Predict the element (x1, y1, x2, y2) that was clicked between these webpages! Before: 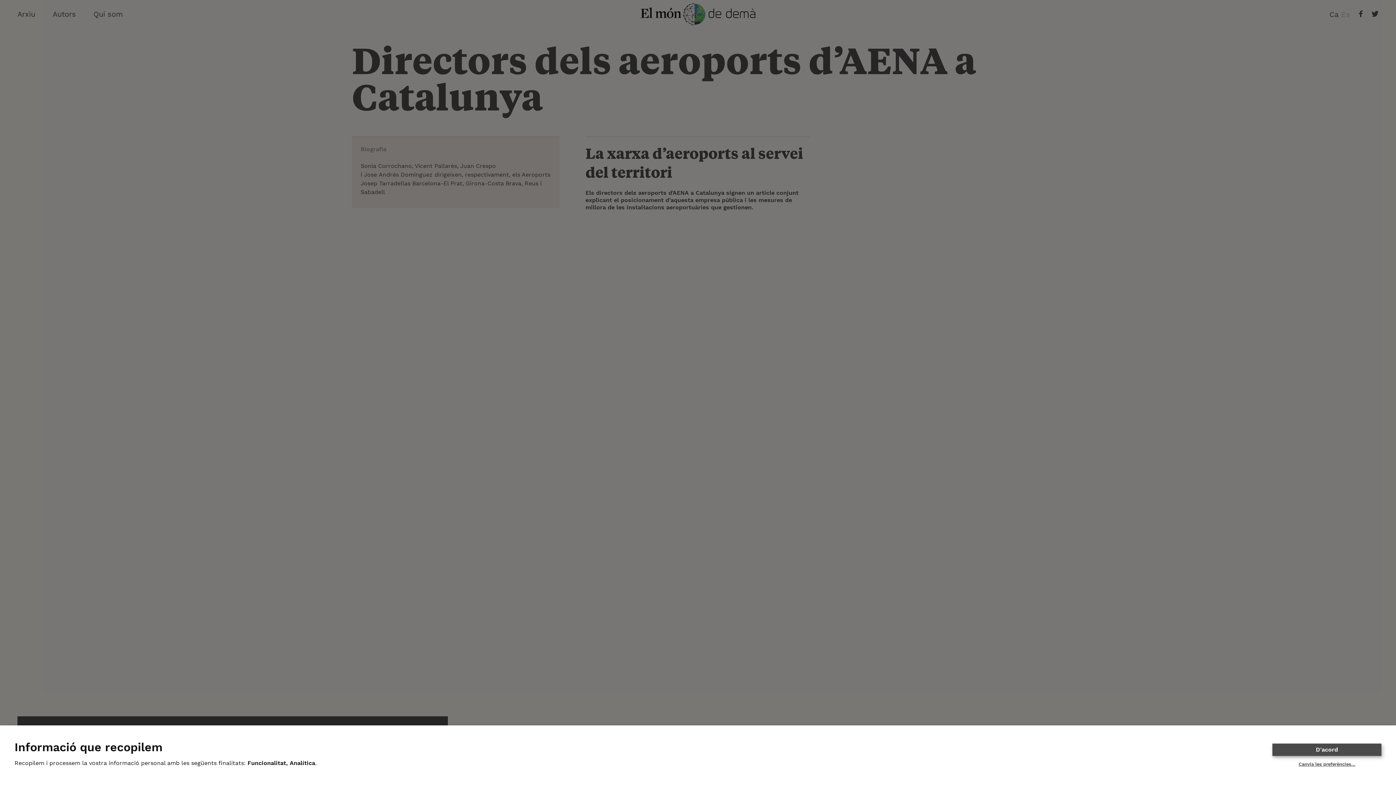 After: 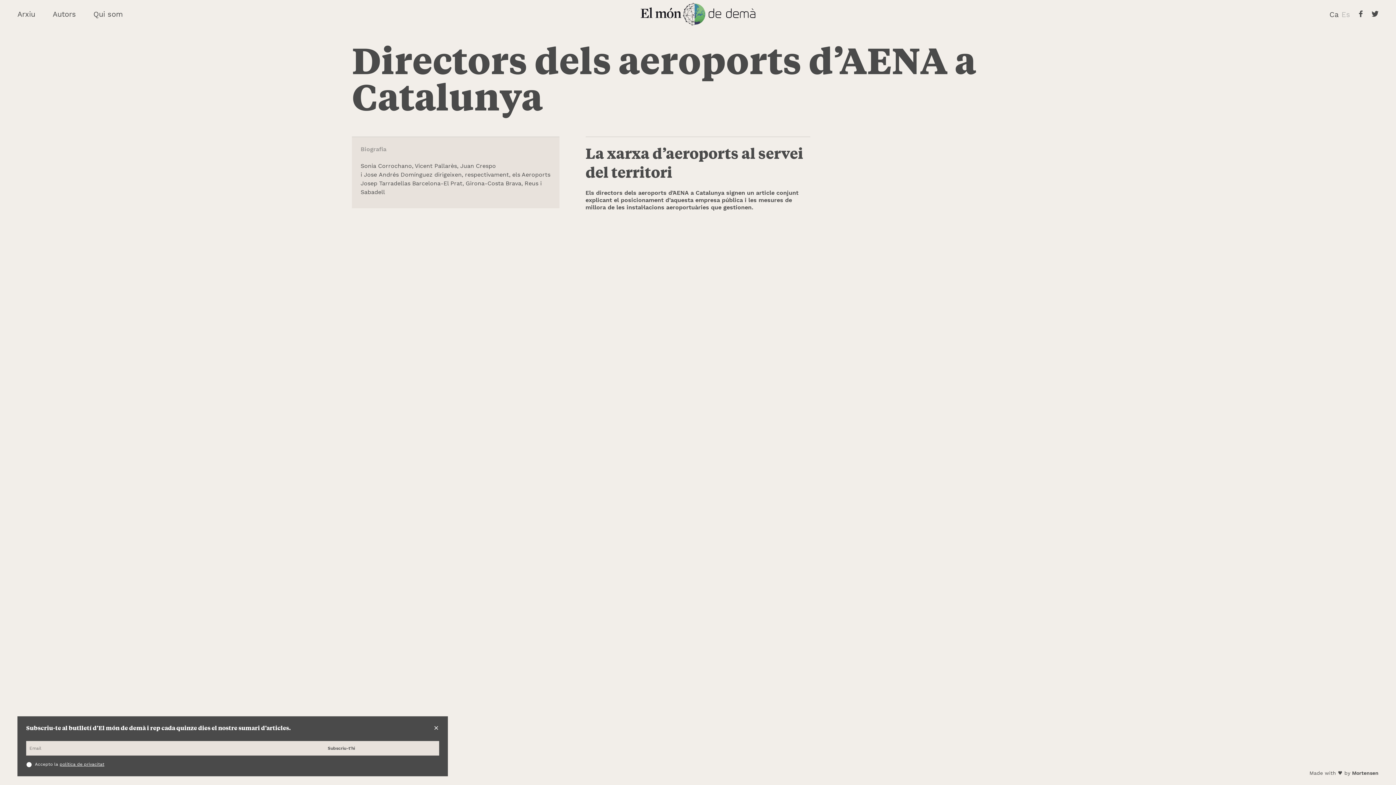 Action: label: D'acord bbox: (1272, 743, 1381, 756)